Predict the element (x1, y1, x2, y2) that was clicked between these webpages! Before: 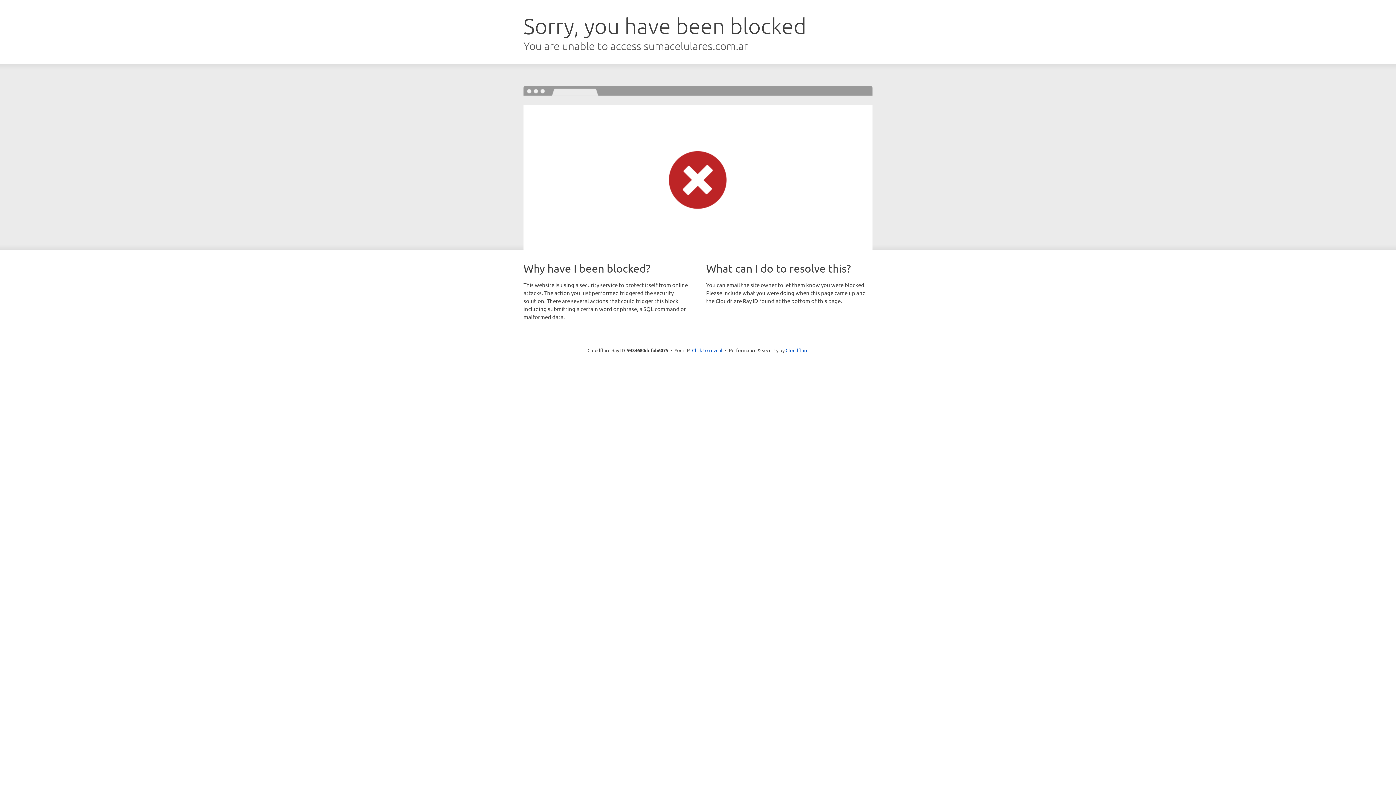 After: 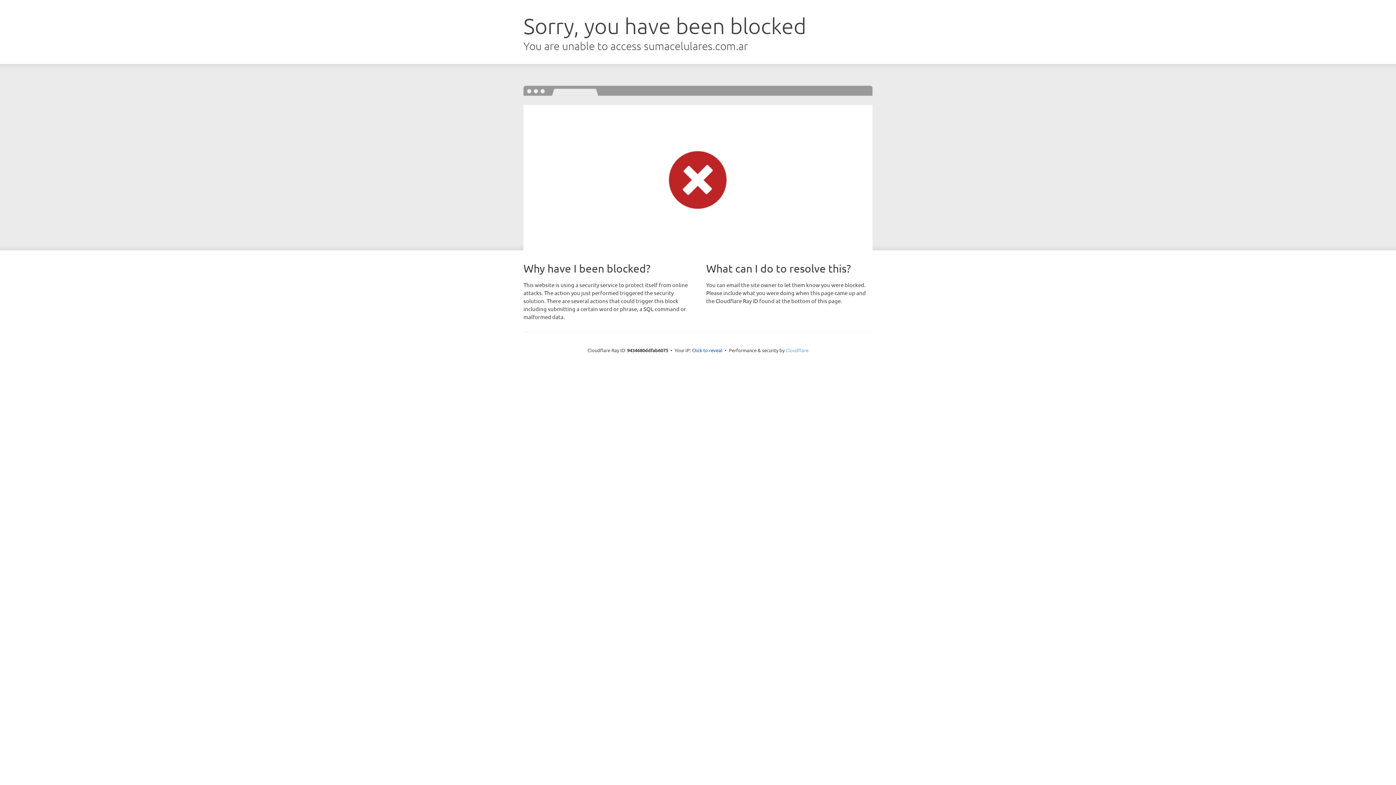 Action: label: Cloudflare bbox: (785, 347, 808, 353)